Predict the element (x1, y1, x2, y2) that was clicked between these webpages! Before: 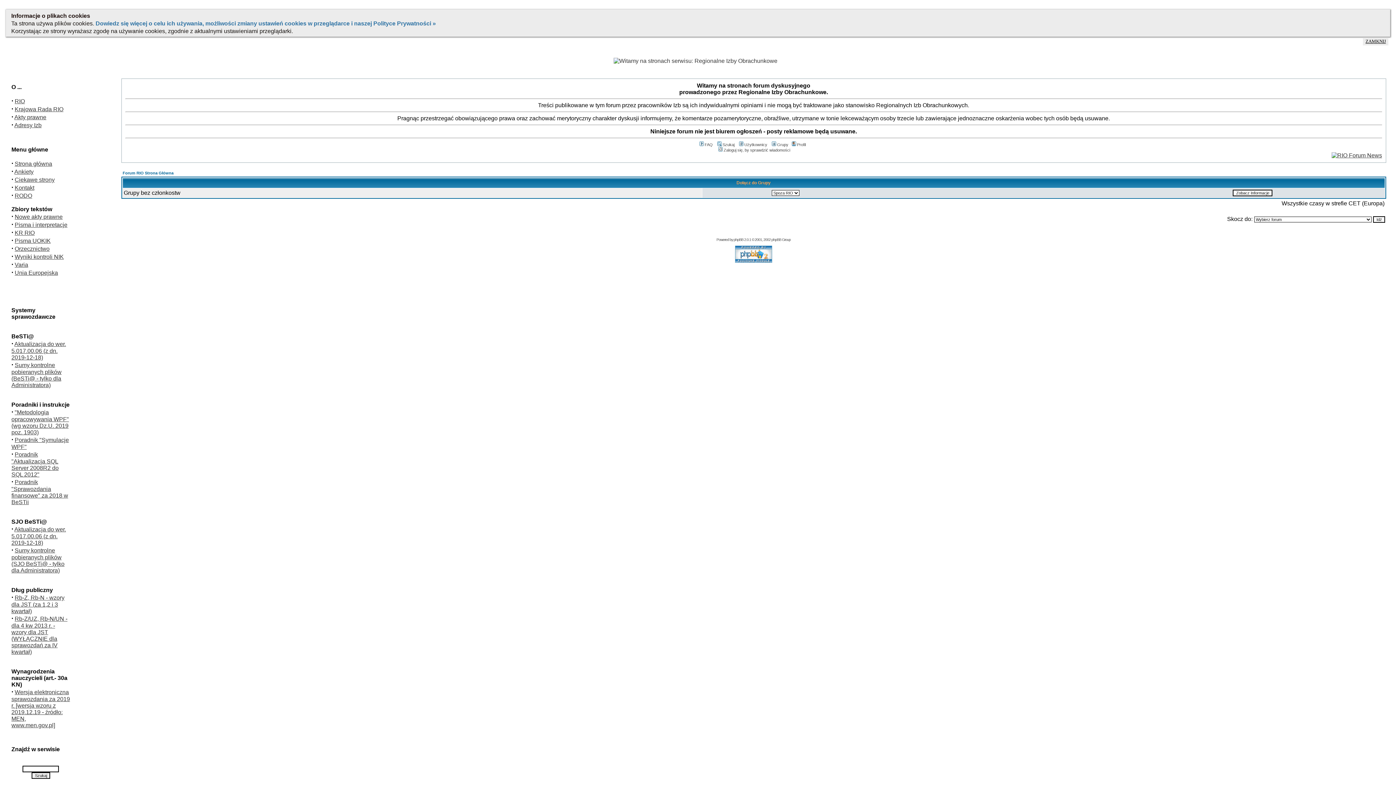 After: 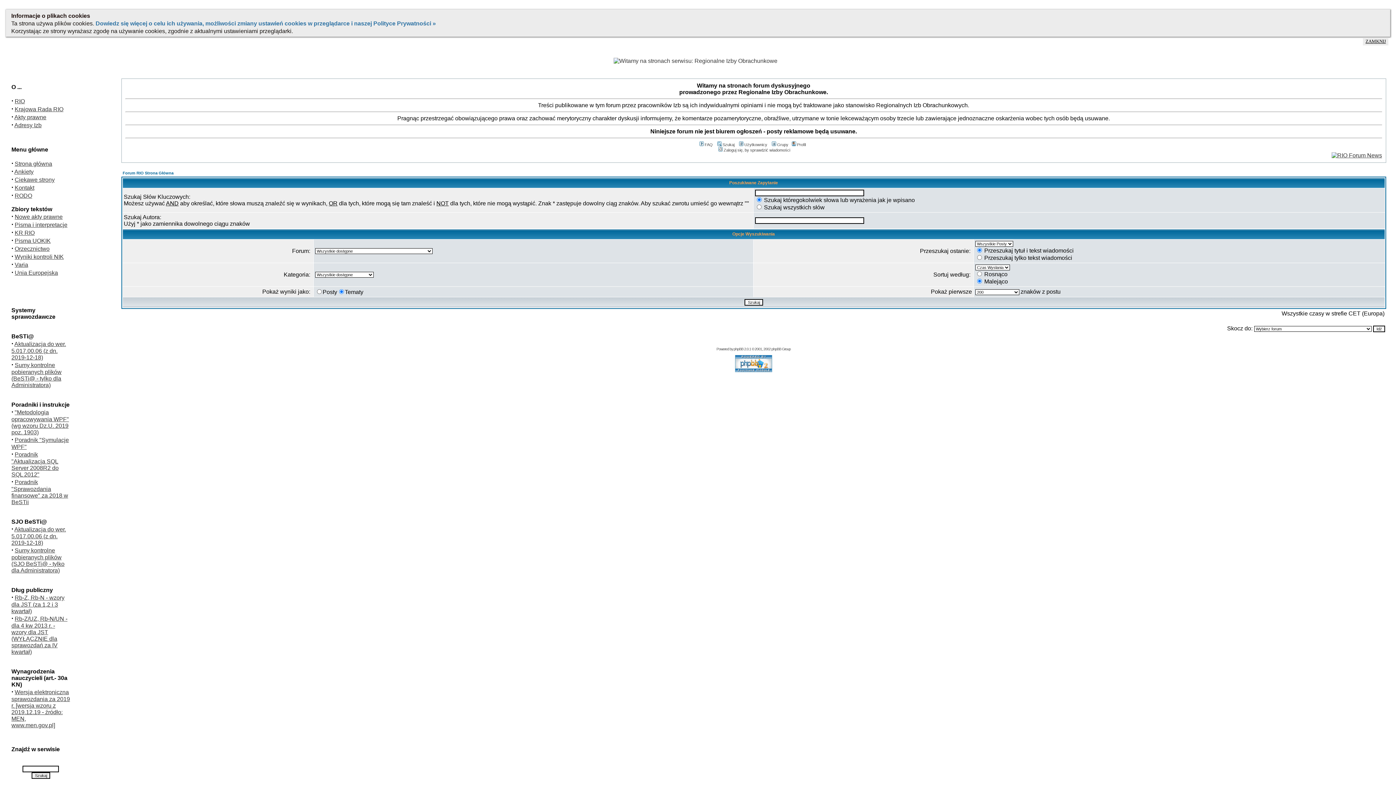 Action: bbox: (716, 142, 734, 146) label: Szukaj